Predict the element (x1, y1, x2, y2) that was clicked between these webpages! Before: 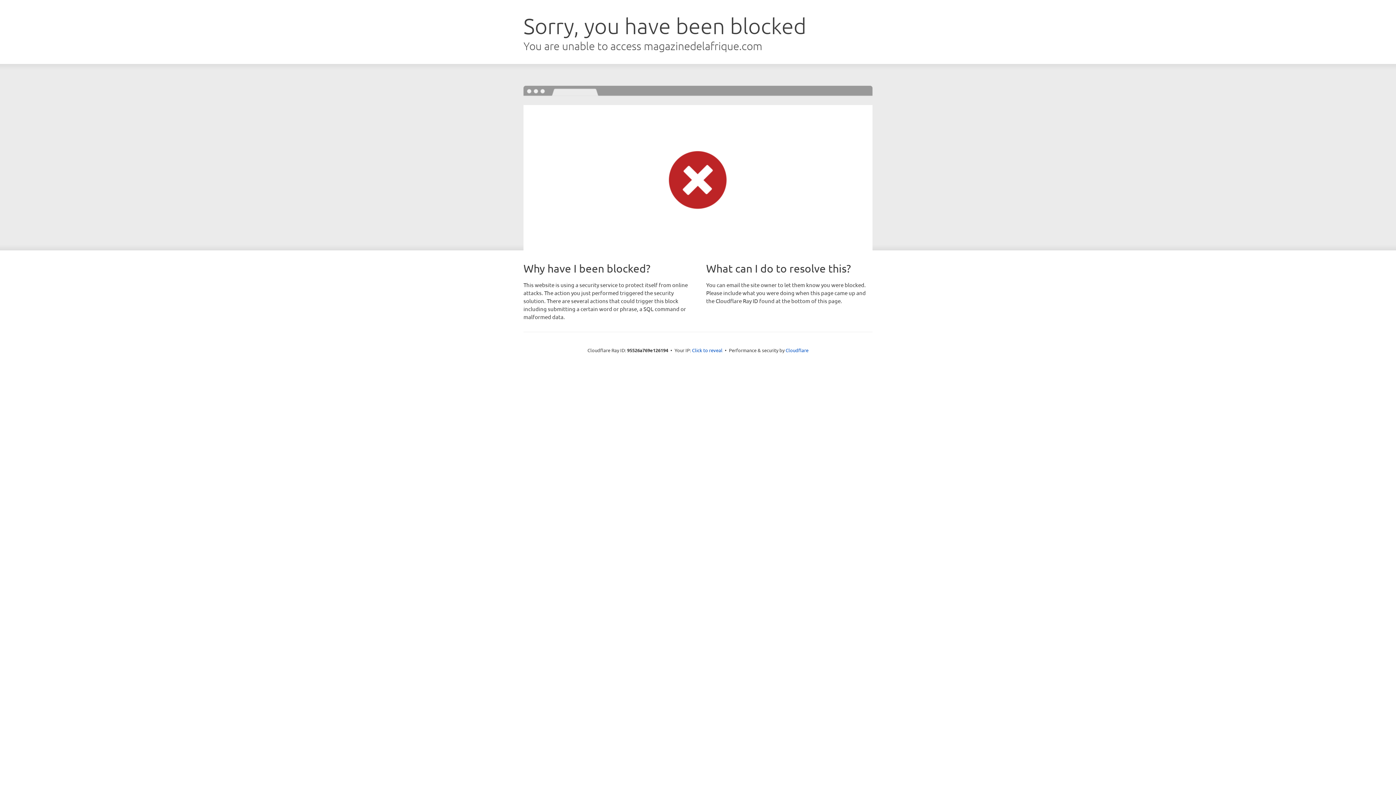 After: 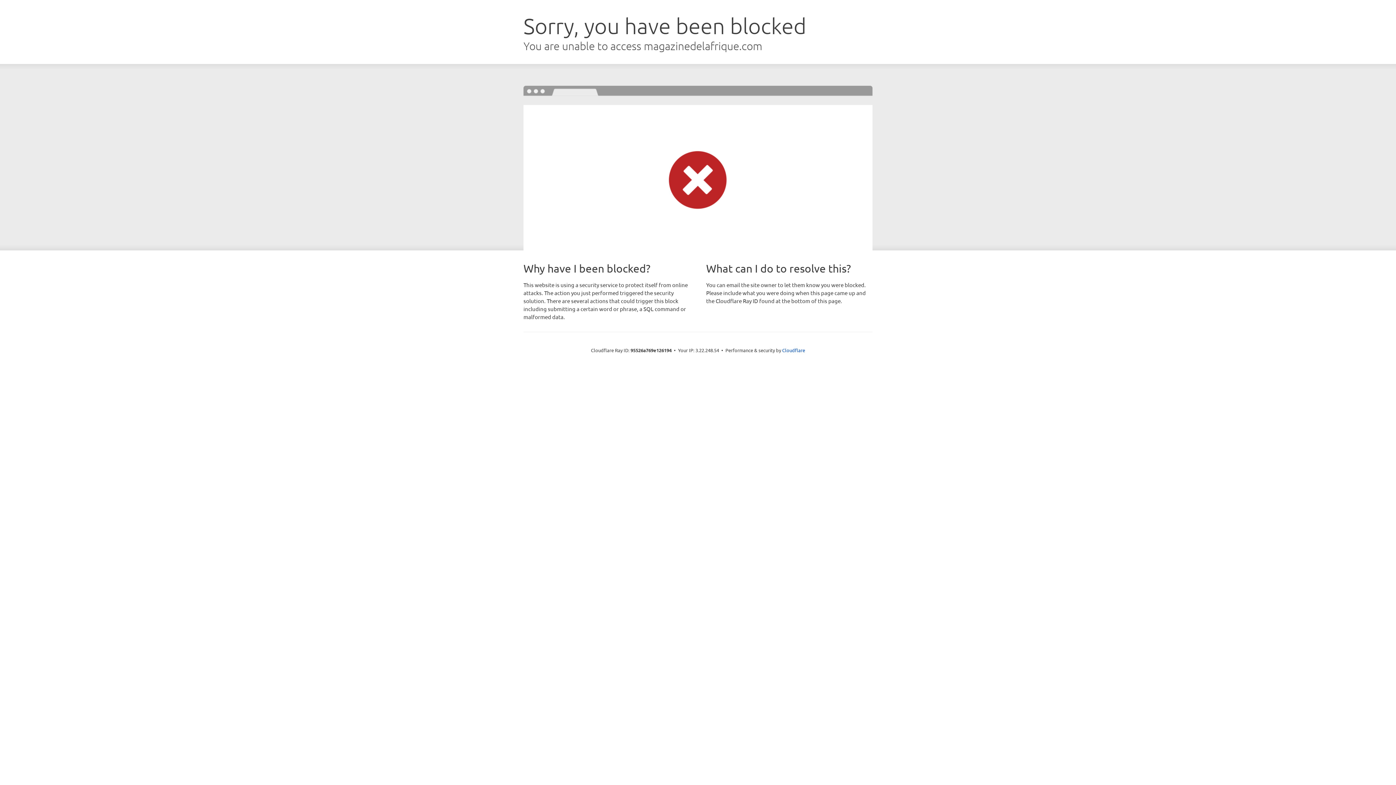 Action: label: Click to reveal bbox: (692, 346, 722, 353)